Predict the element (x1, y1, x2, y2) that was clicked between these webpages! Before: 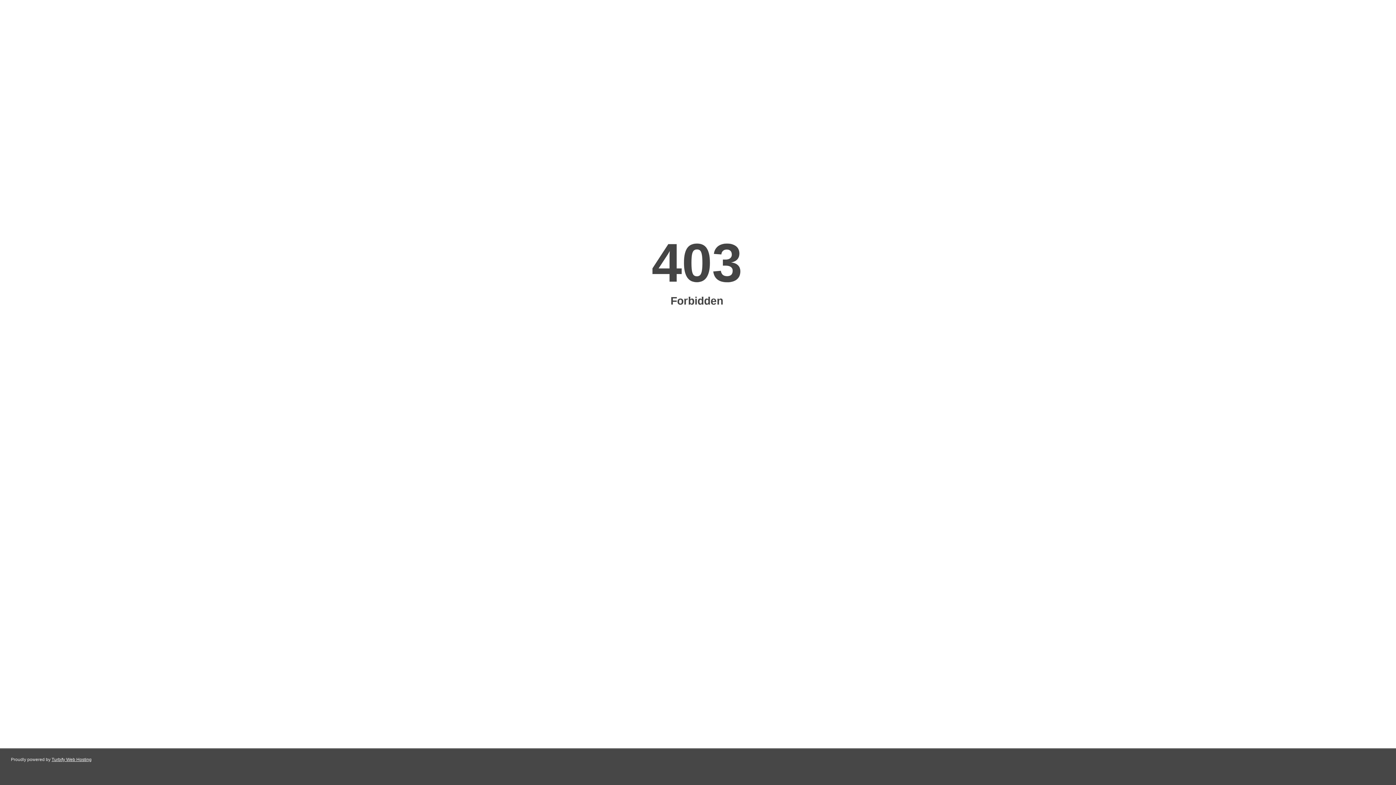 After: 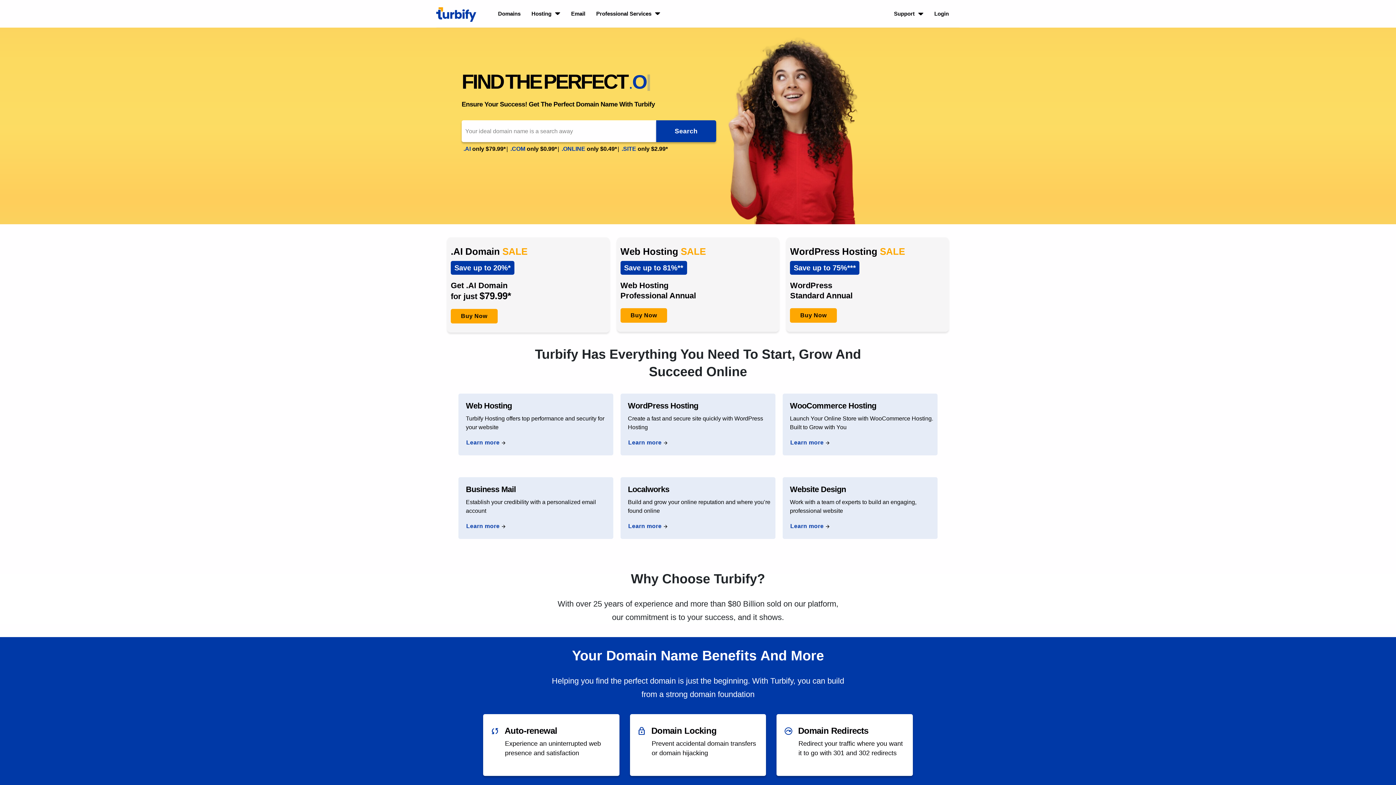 Action: bbox: (51, 757, 91, 762) label: Turbify Web Hosting